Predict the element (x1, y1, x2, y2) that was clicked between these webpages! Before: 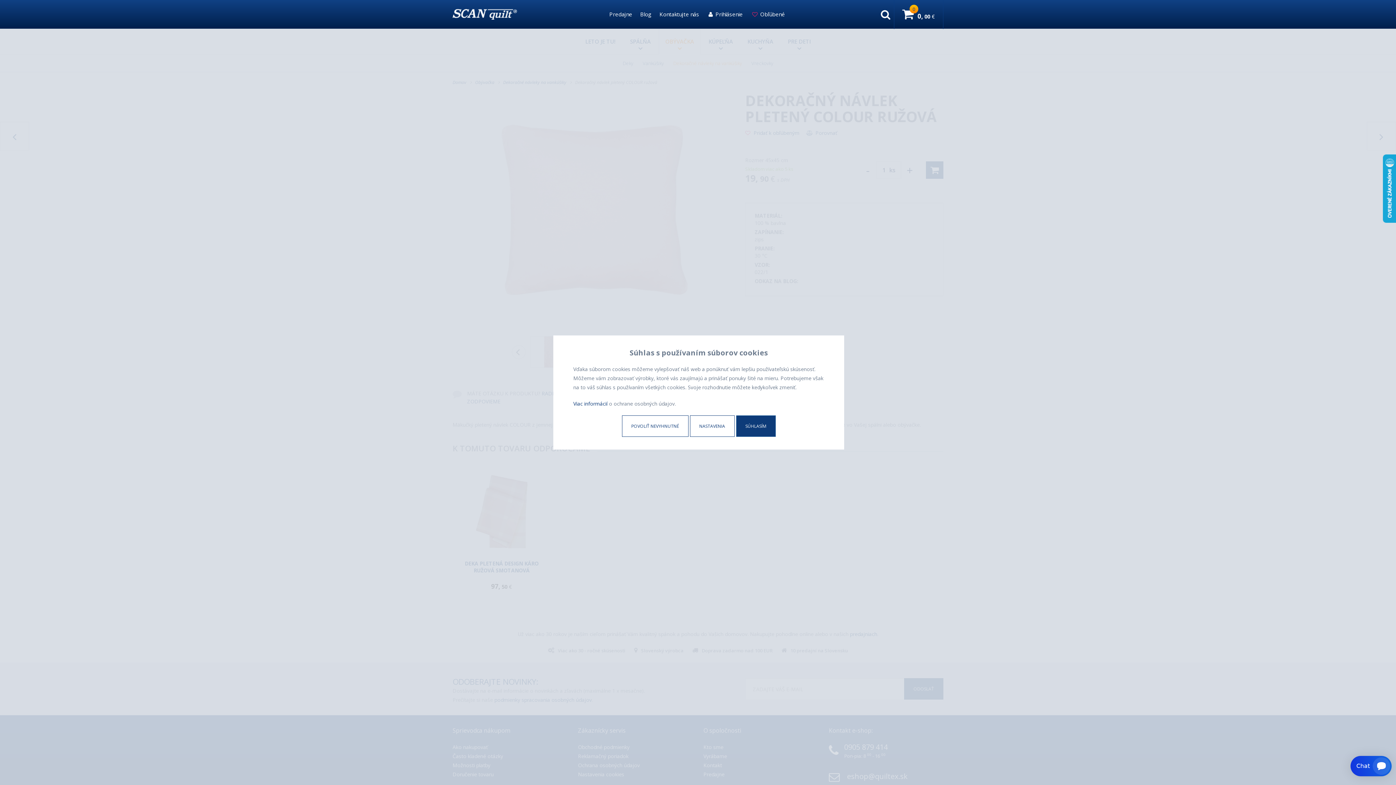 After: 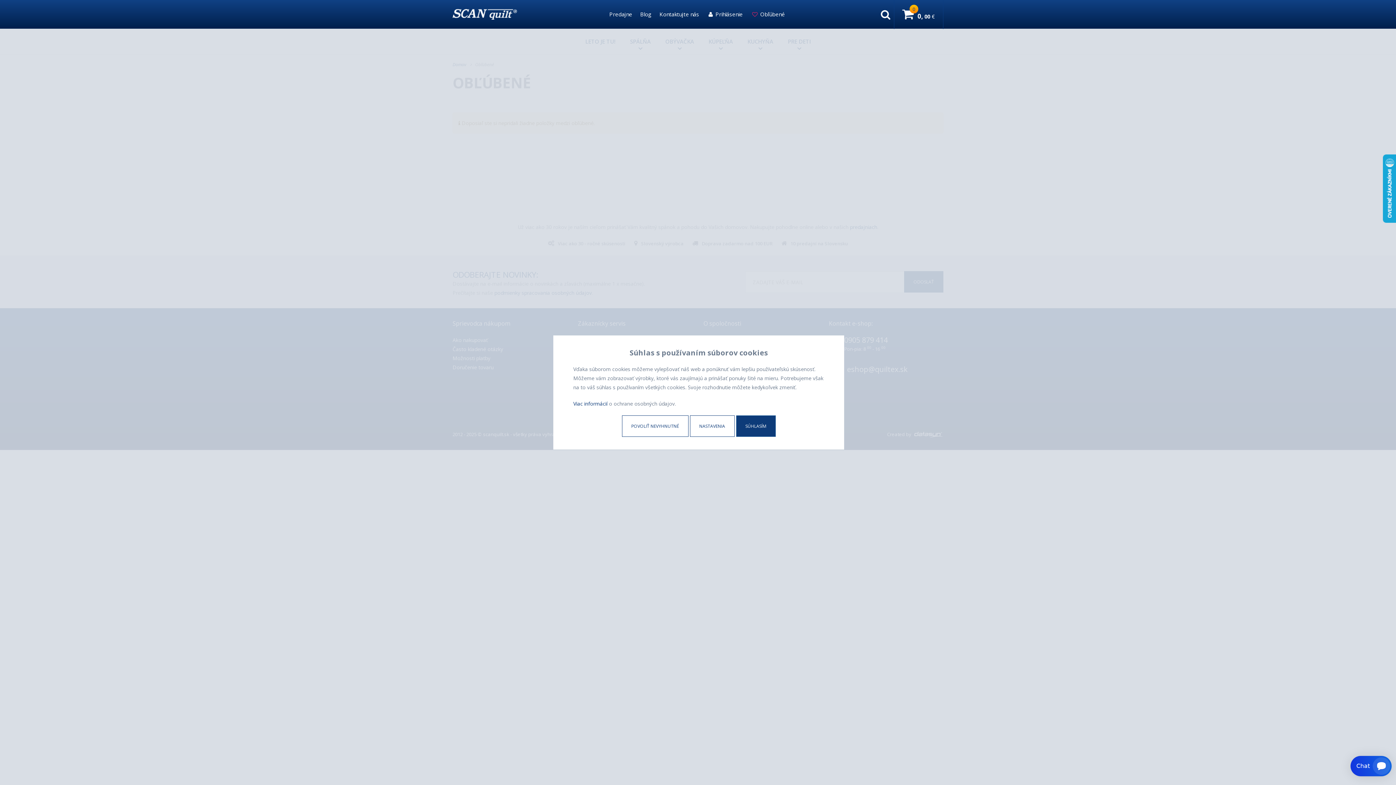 Action: bbox: (752, 10, 785, 17) label:  Obľúbené